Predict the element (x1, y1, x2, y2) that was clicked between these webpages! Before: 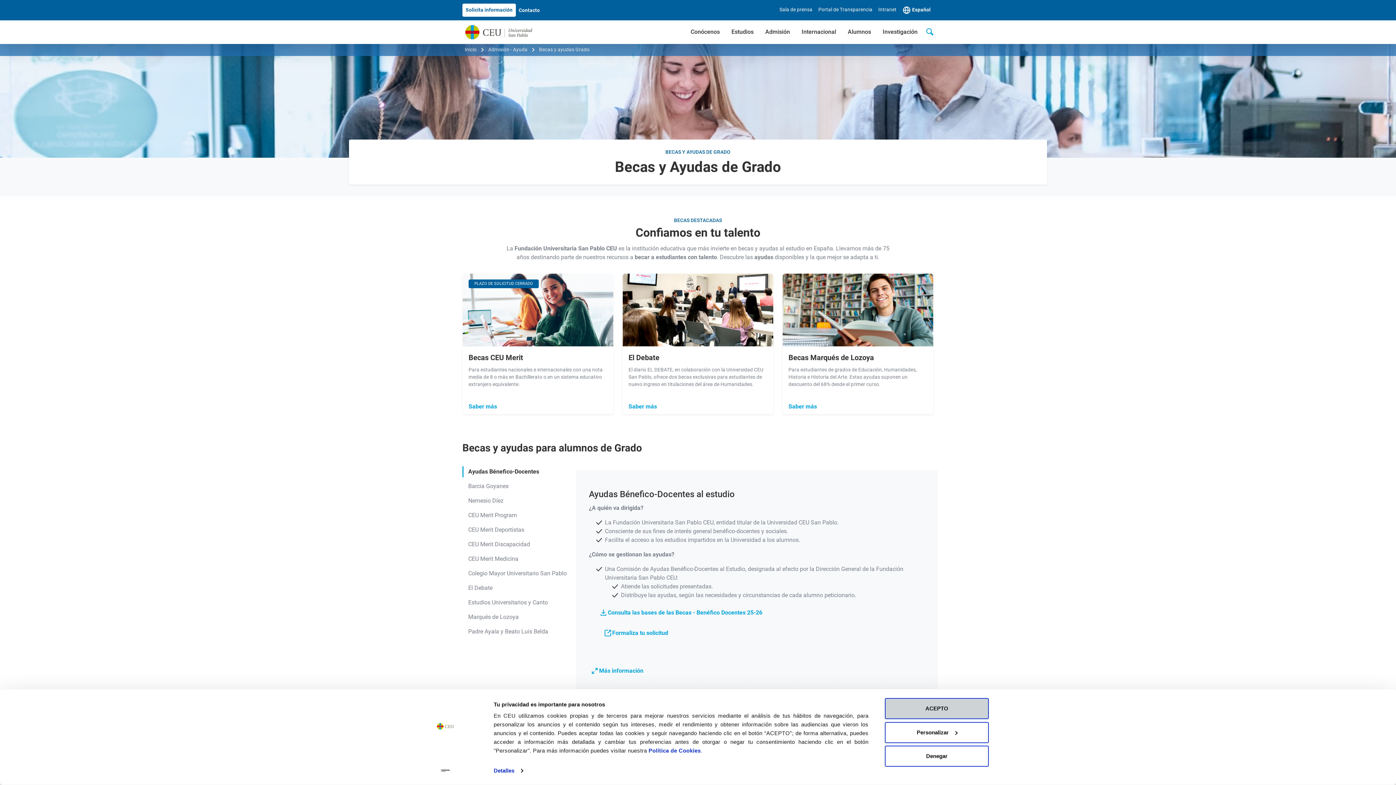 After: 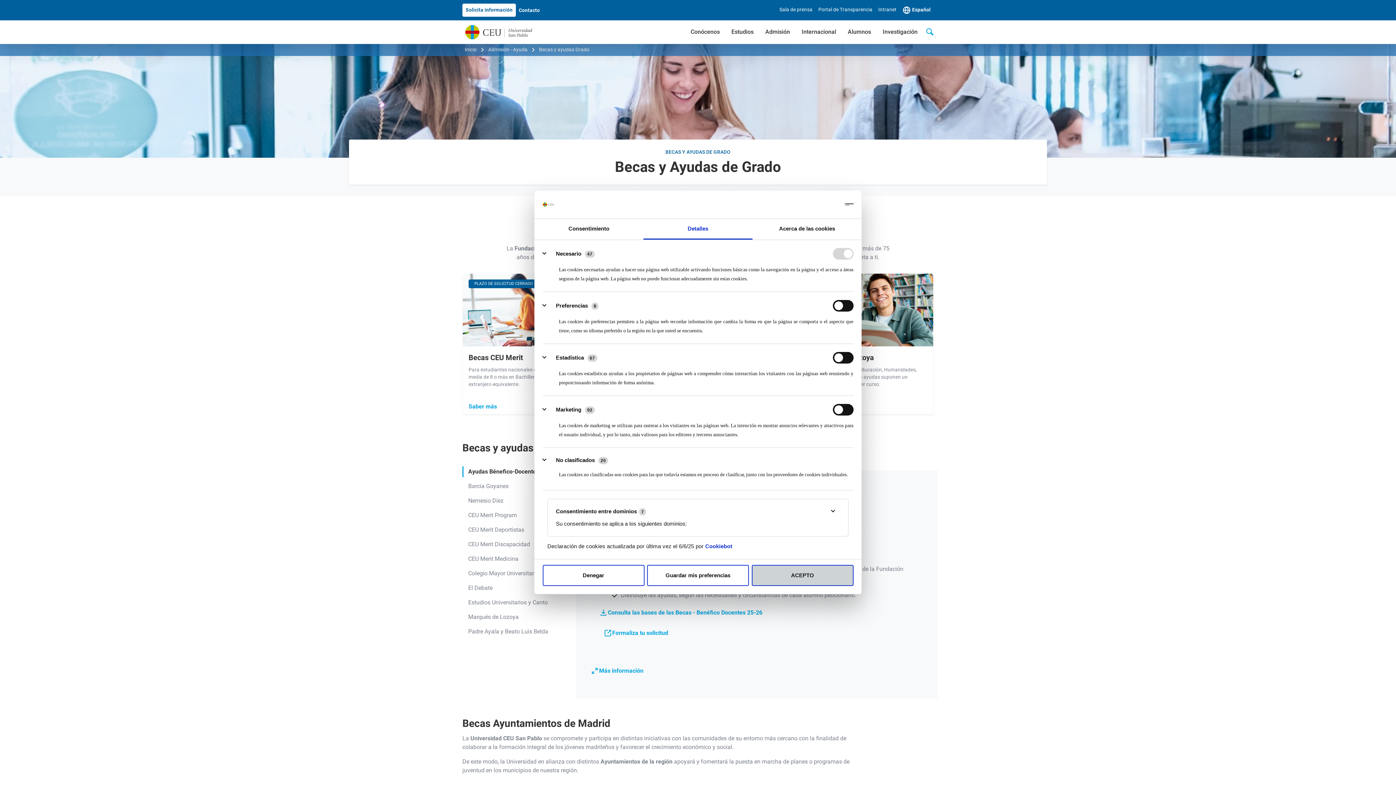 Action: bbox: (493, 765, 523, 776) label: Detalles